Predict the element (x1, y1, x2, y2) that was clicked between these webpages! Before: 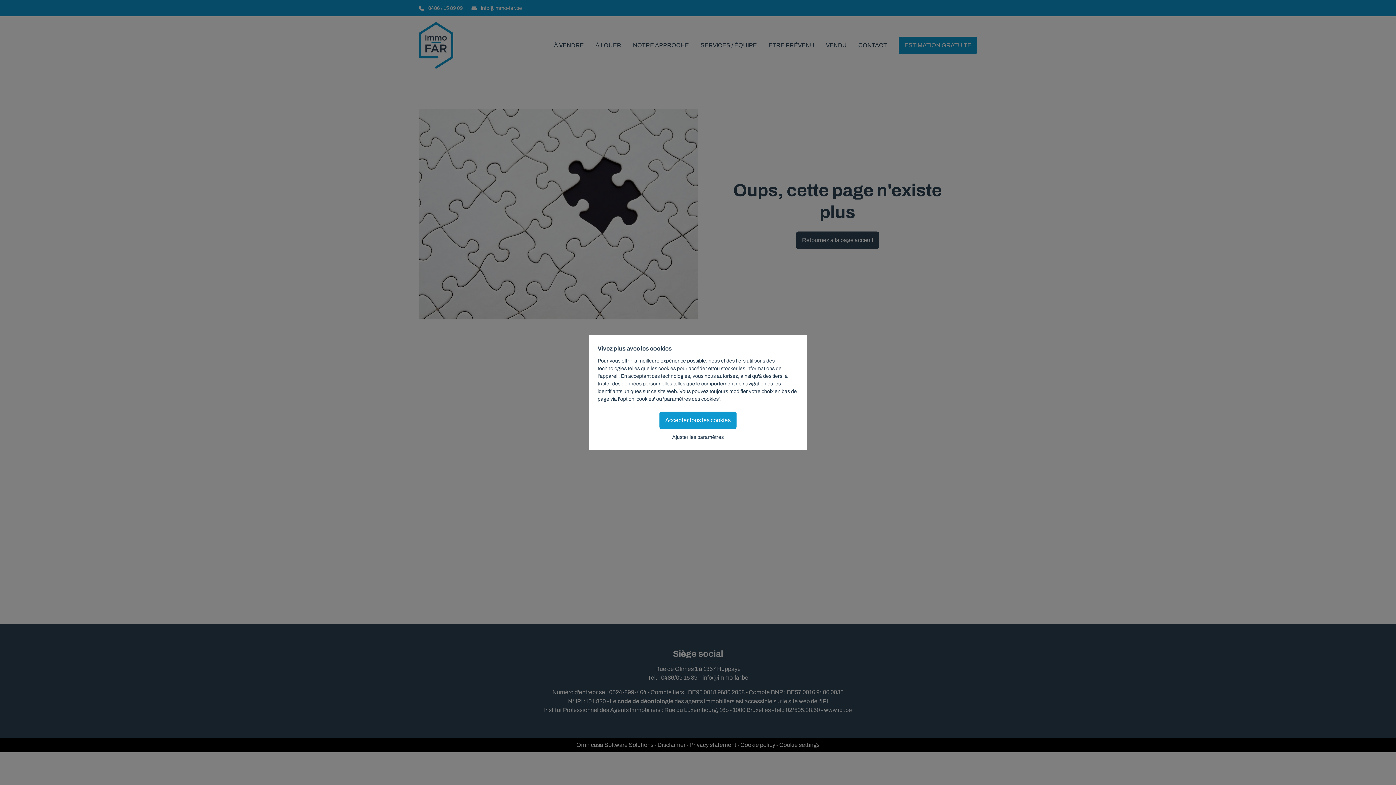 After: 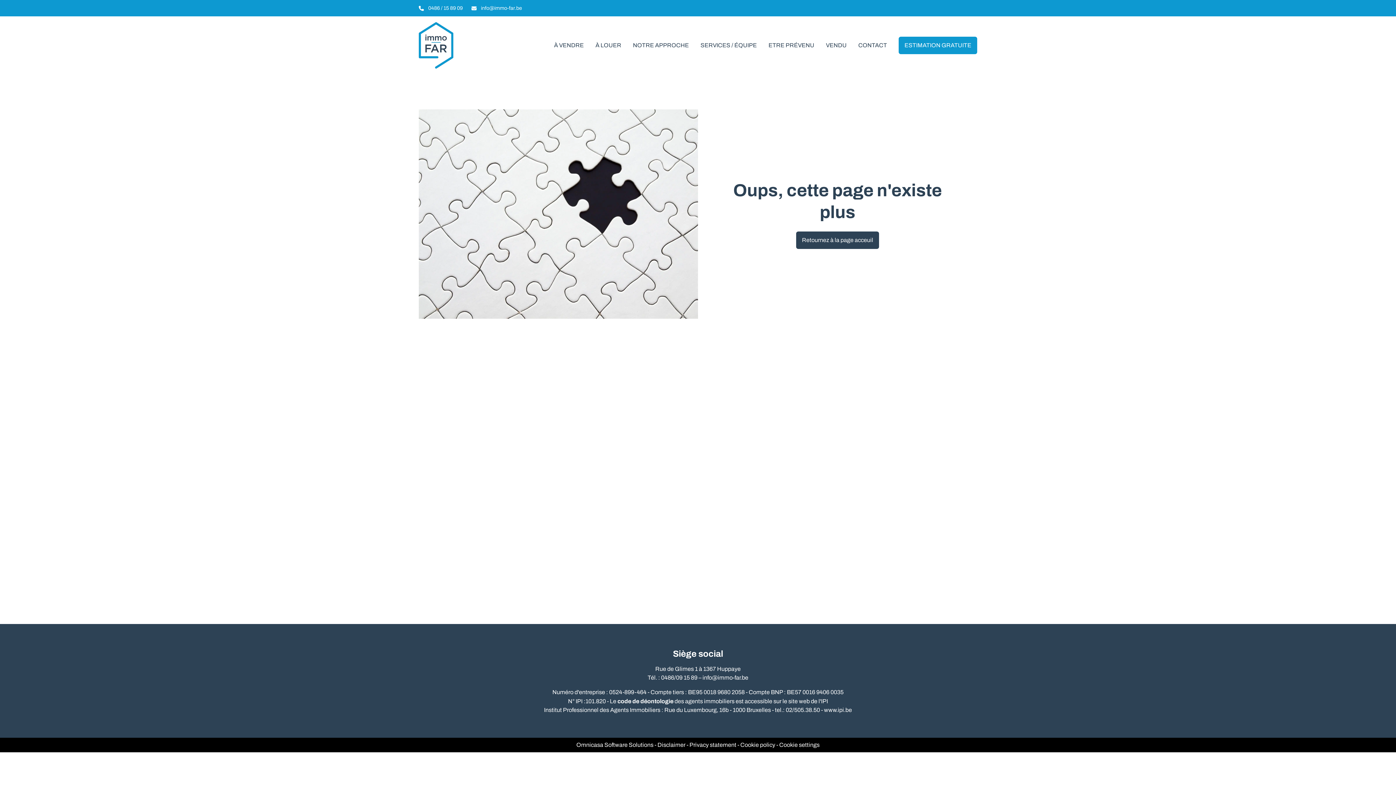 Action: bbox: (659, 411, 736, 429) label: Accepter tous les cookies